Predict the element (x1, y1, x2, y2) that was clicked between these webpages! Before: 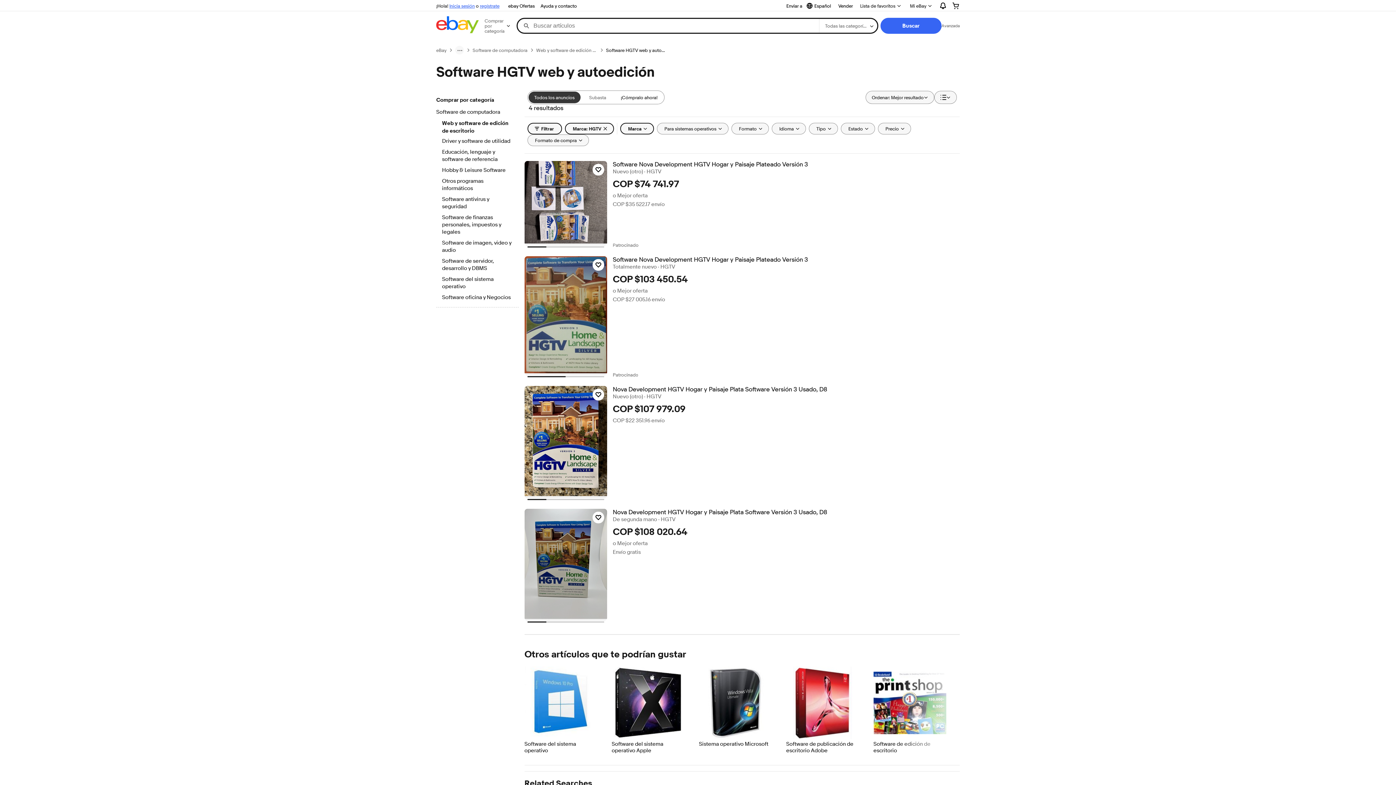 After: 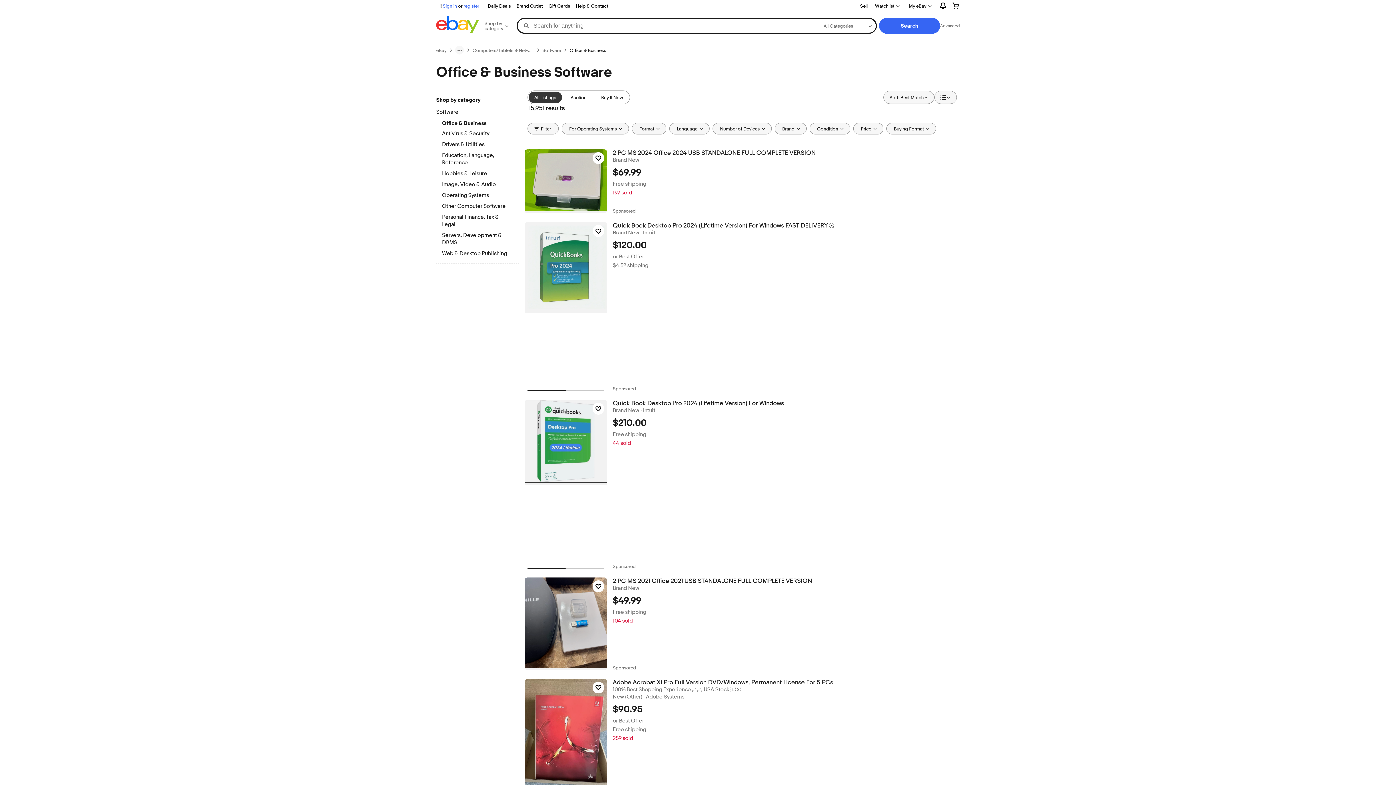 Action: bbox: (442, 294, 512, 302) label: Software oficina y Negocios